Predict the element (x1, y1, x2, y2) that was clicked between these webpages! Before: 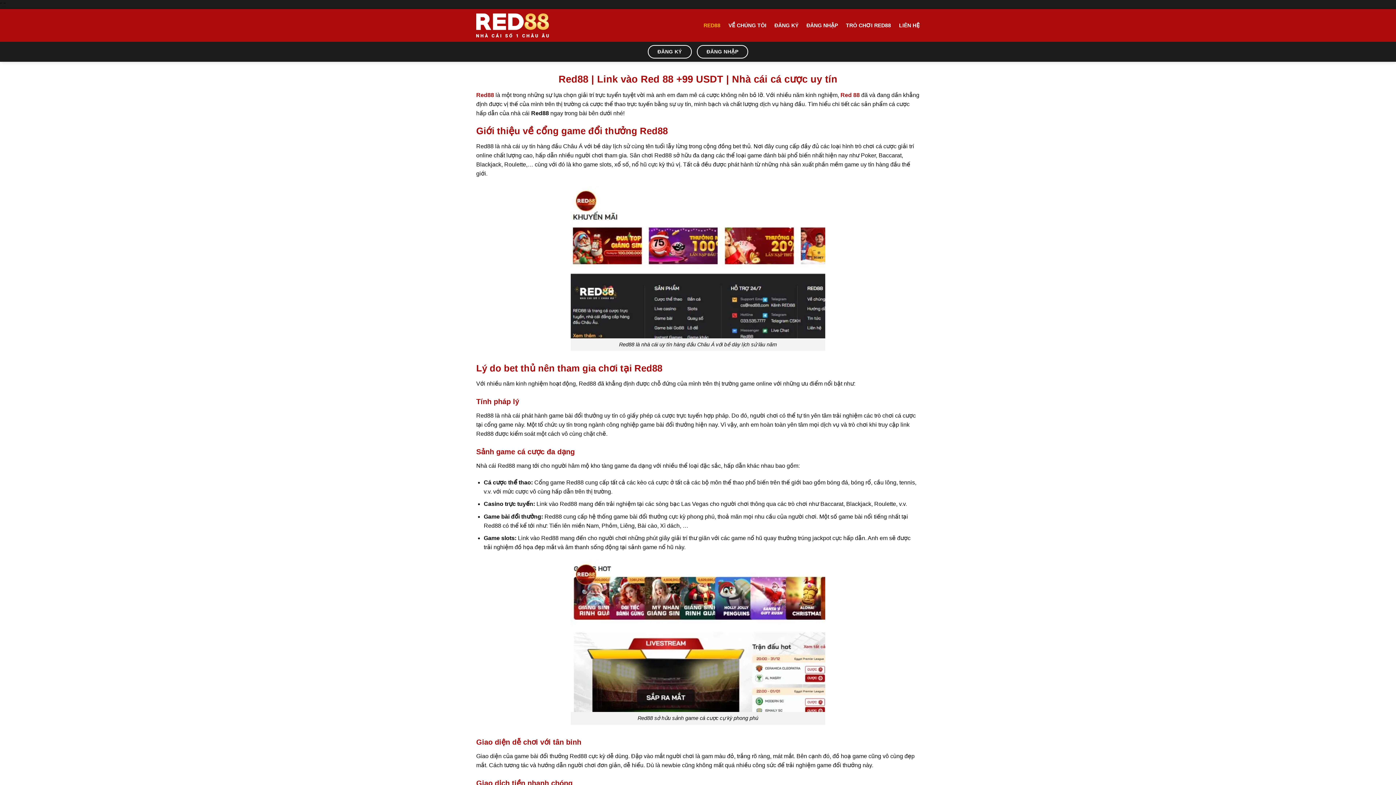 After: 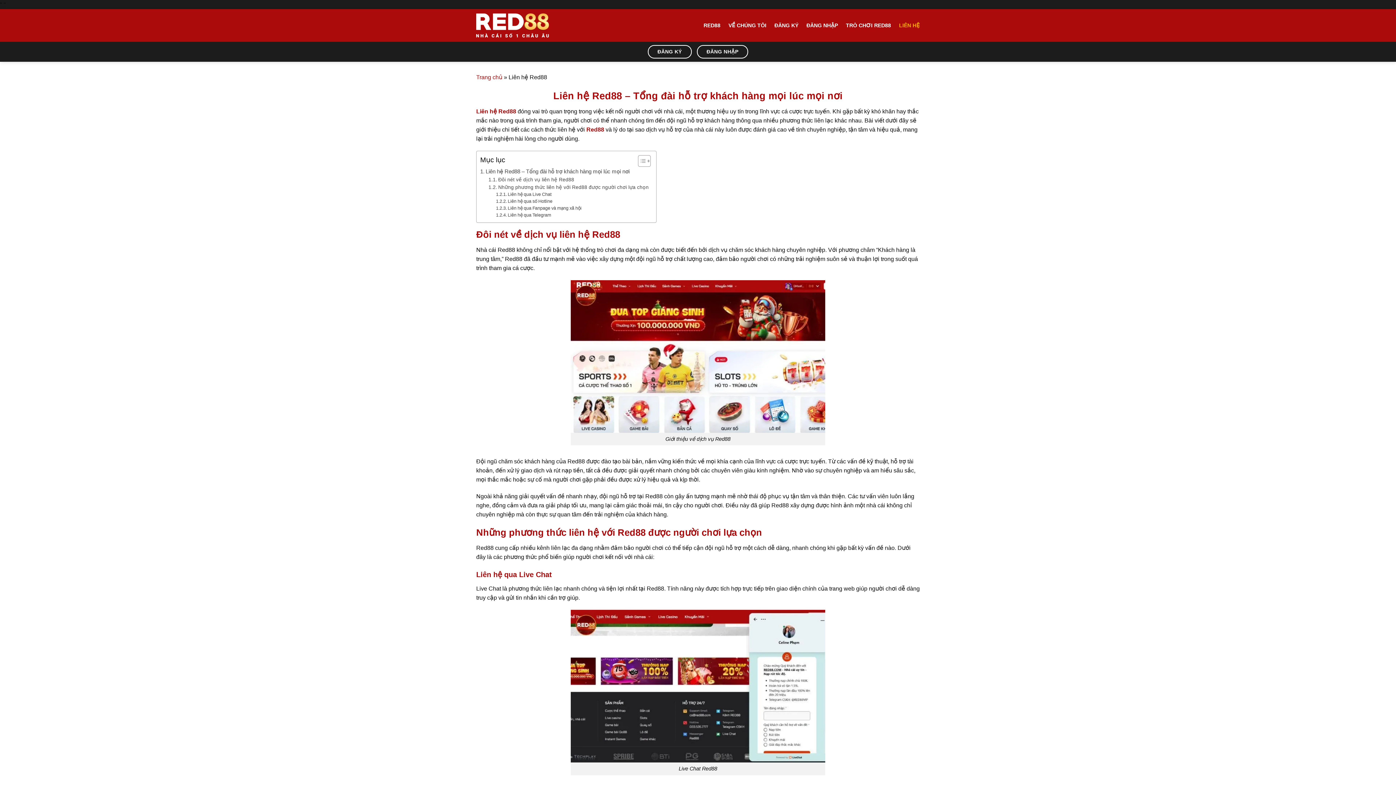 Action: bbox: (899, 18, 920, 32) label: LIÊN HỆ